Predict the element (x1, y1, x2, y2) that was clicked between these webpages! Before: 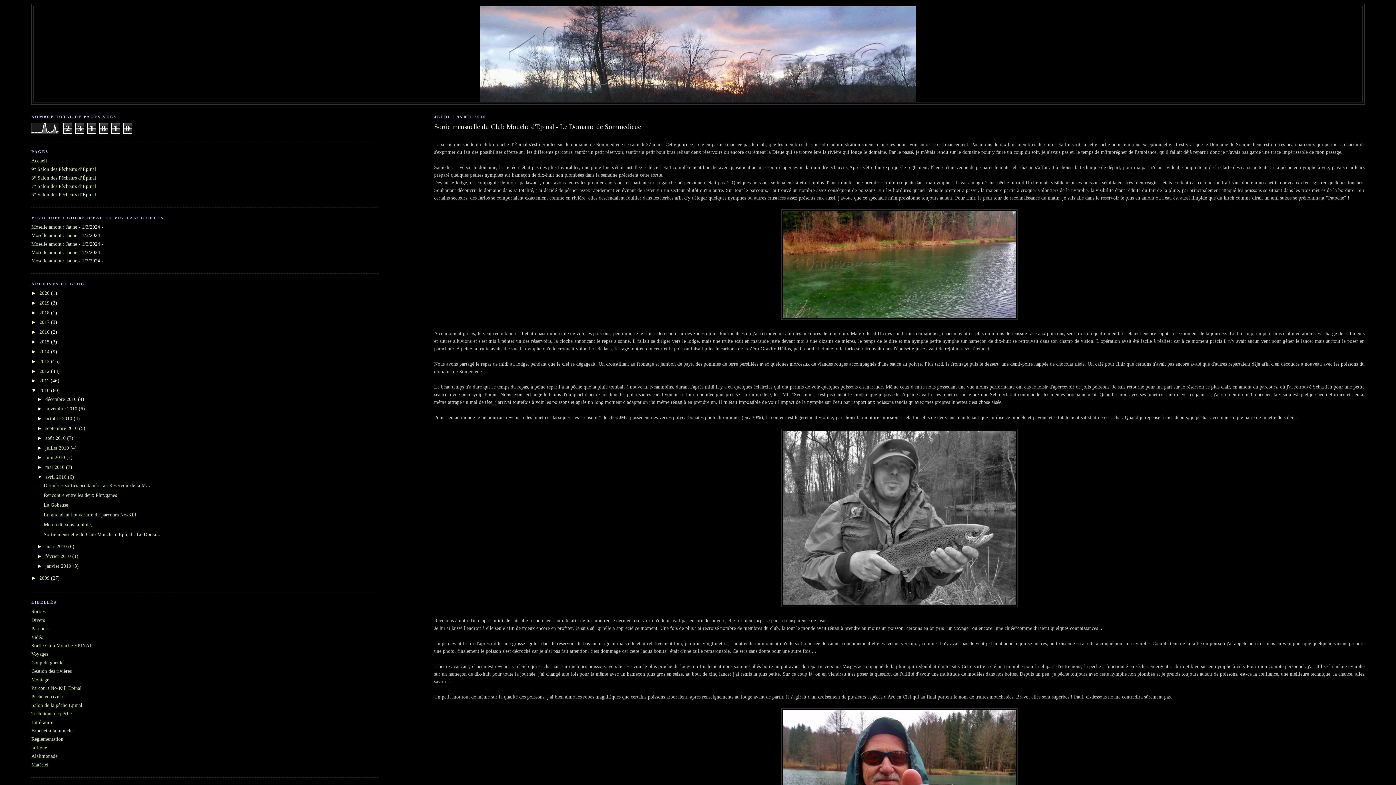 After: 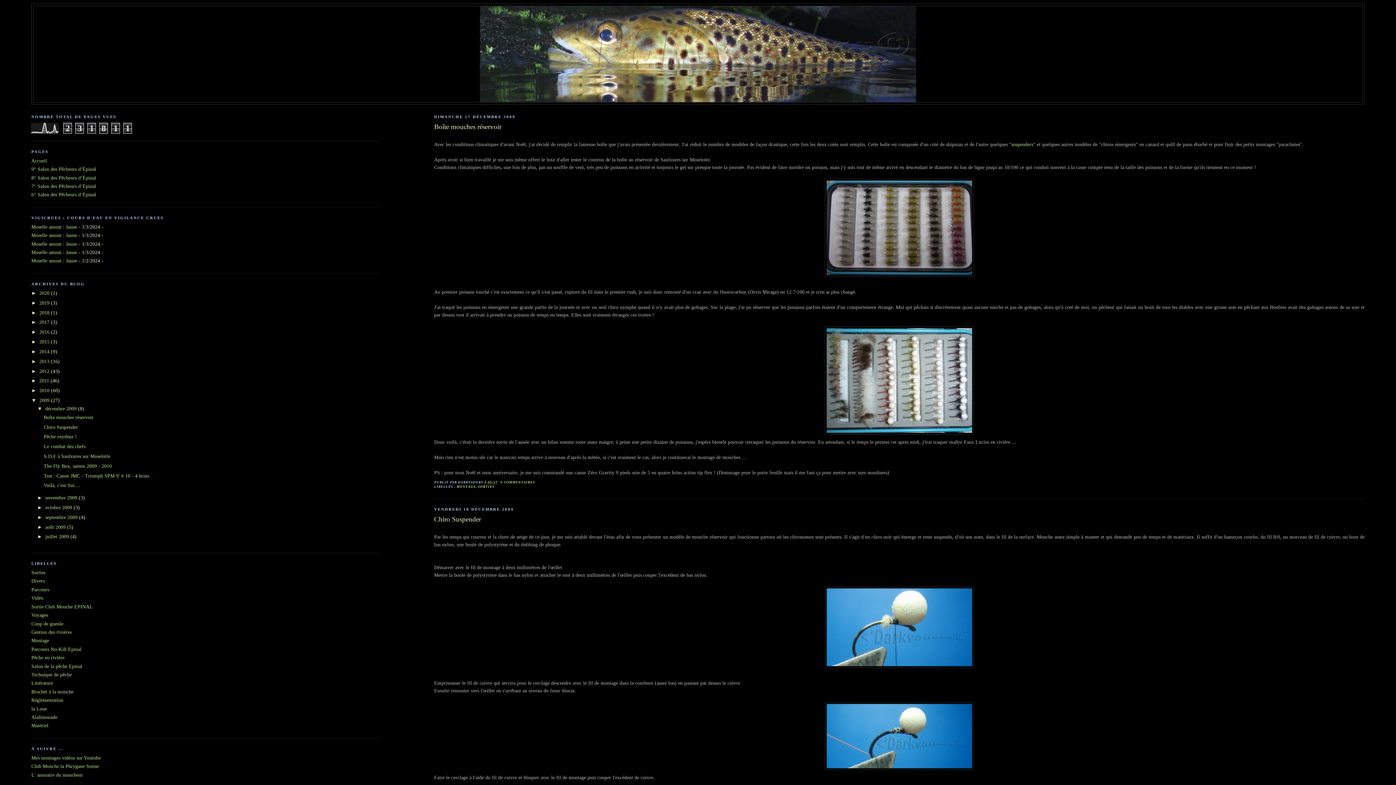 Action: label: 2009  bbox: (39, 575, 51, 581)